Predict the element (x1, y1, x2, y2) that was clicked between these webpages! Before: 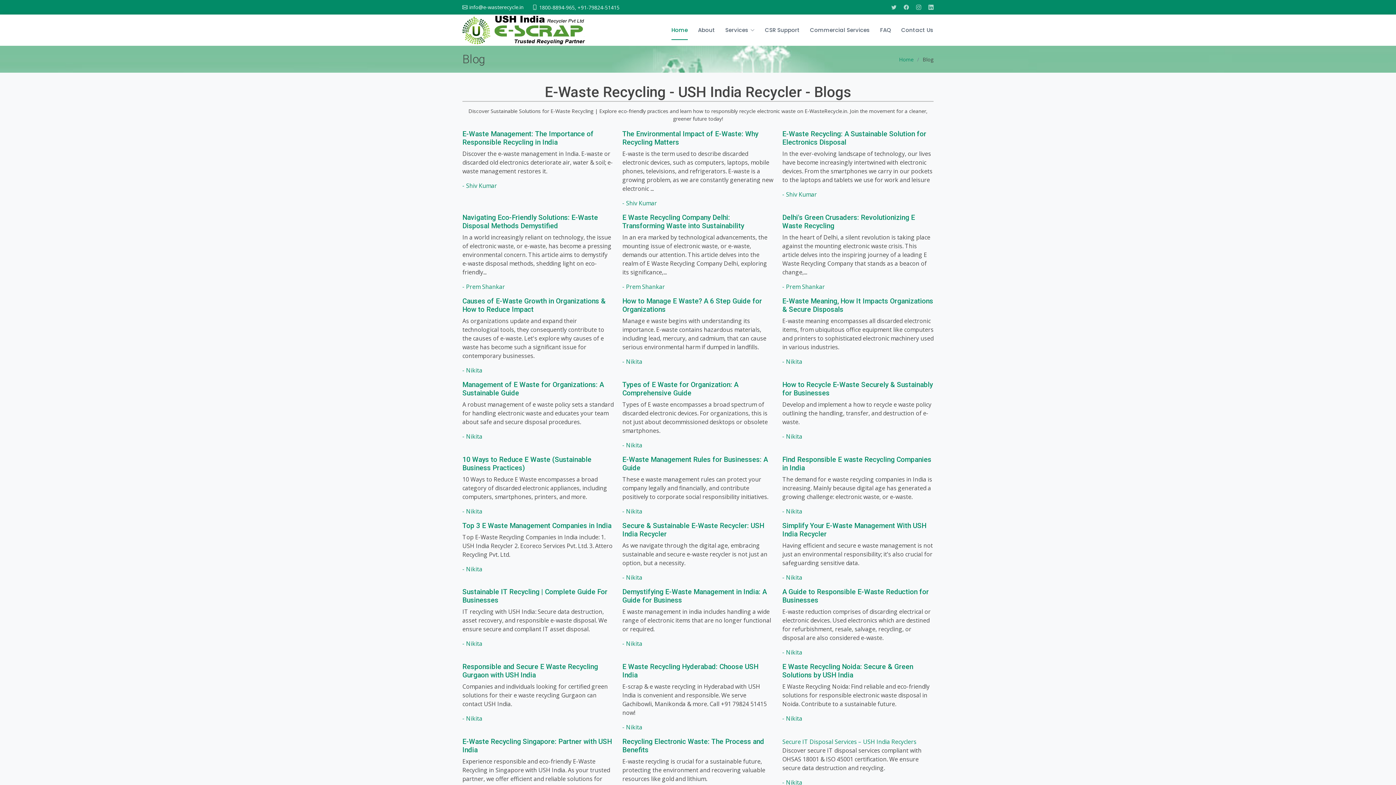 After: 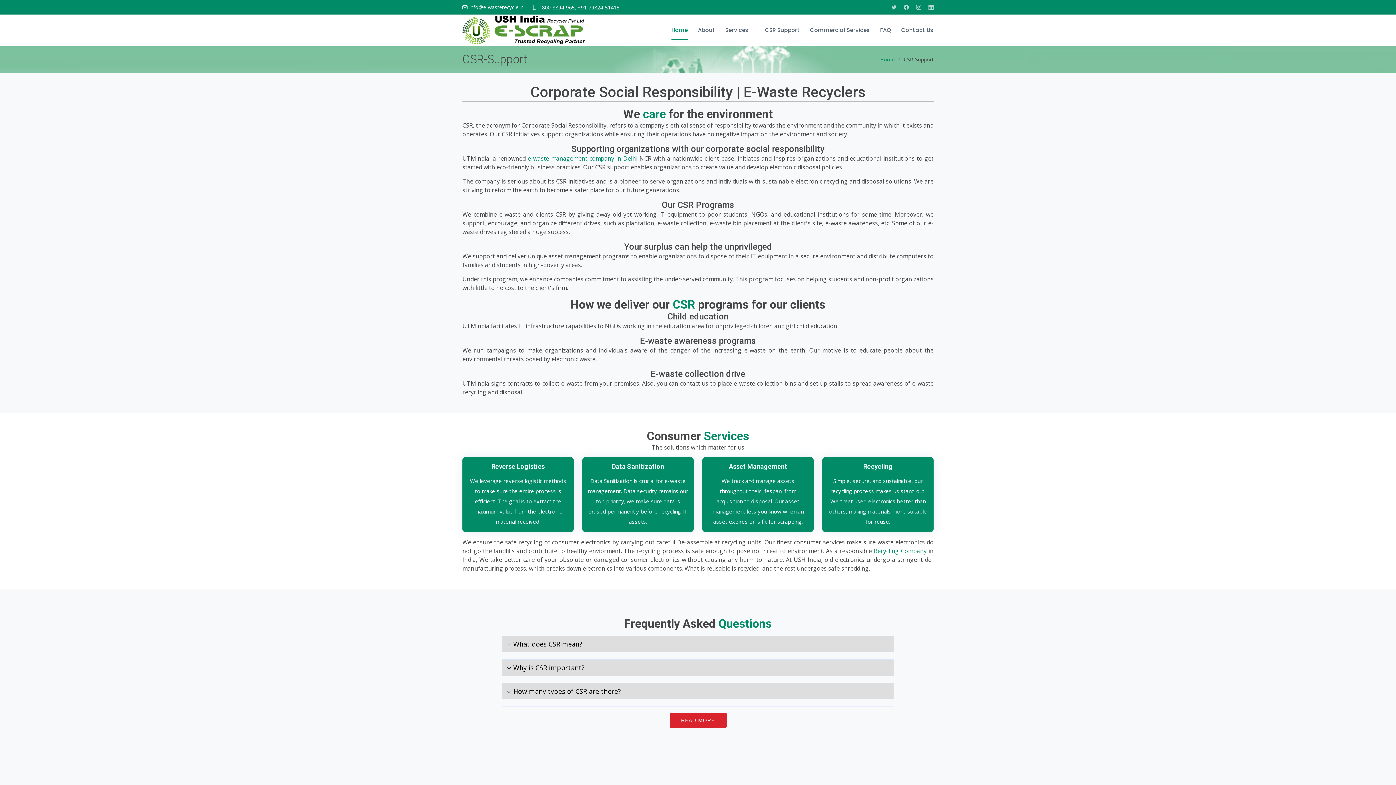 Action: label: CSR Support bbox: (765, 22, 800, 37)